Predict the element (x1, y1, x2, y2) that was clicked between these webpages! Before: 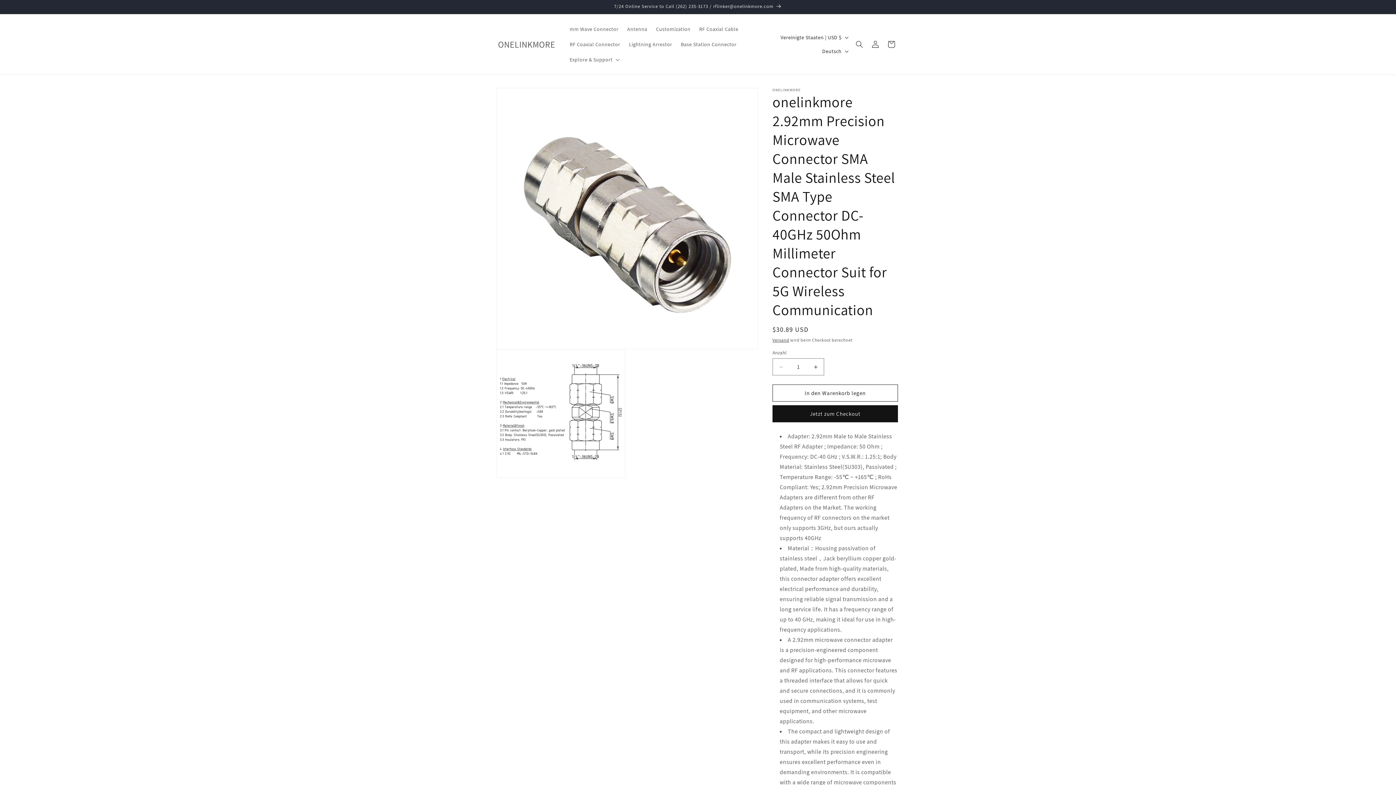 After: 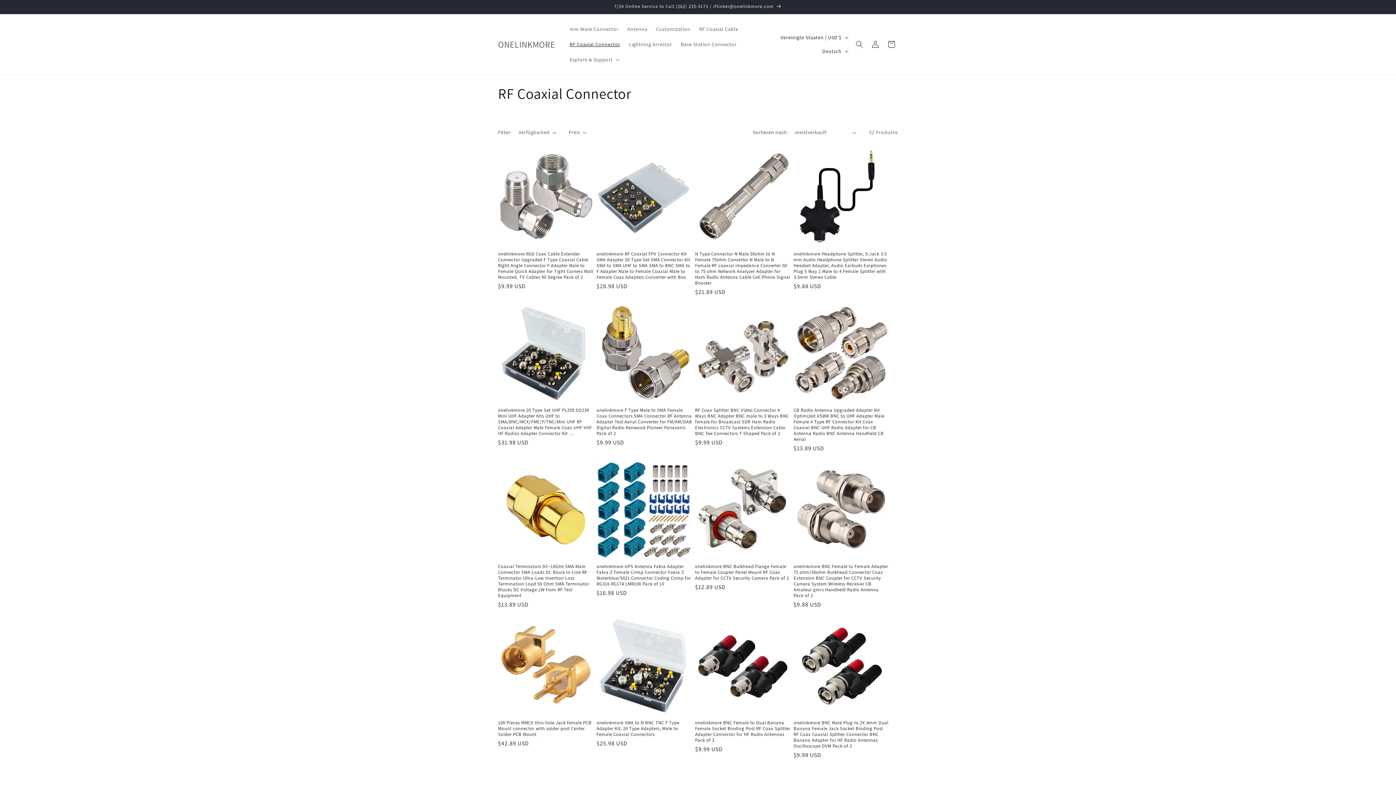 Action: bbox: (565, 36, 624, 52) label: RF Coaxial Connector